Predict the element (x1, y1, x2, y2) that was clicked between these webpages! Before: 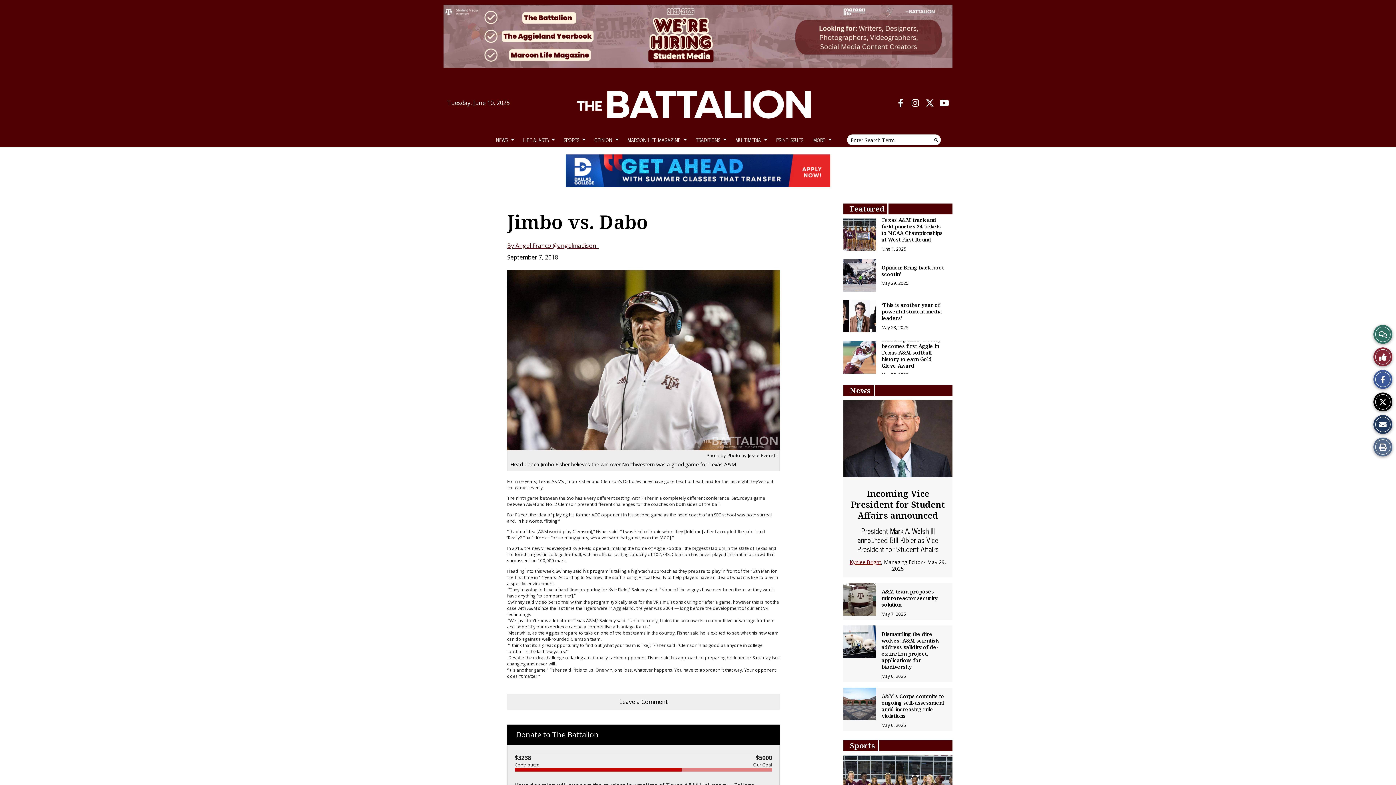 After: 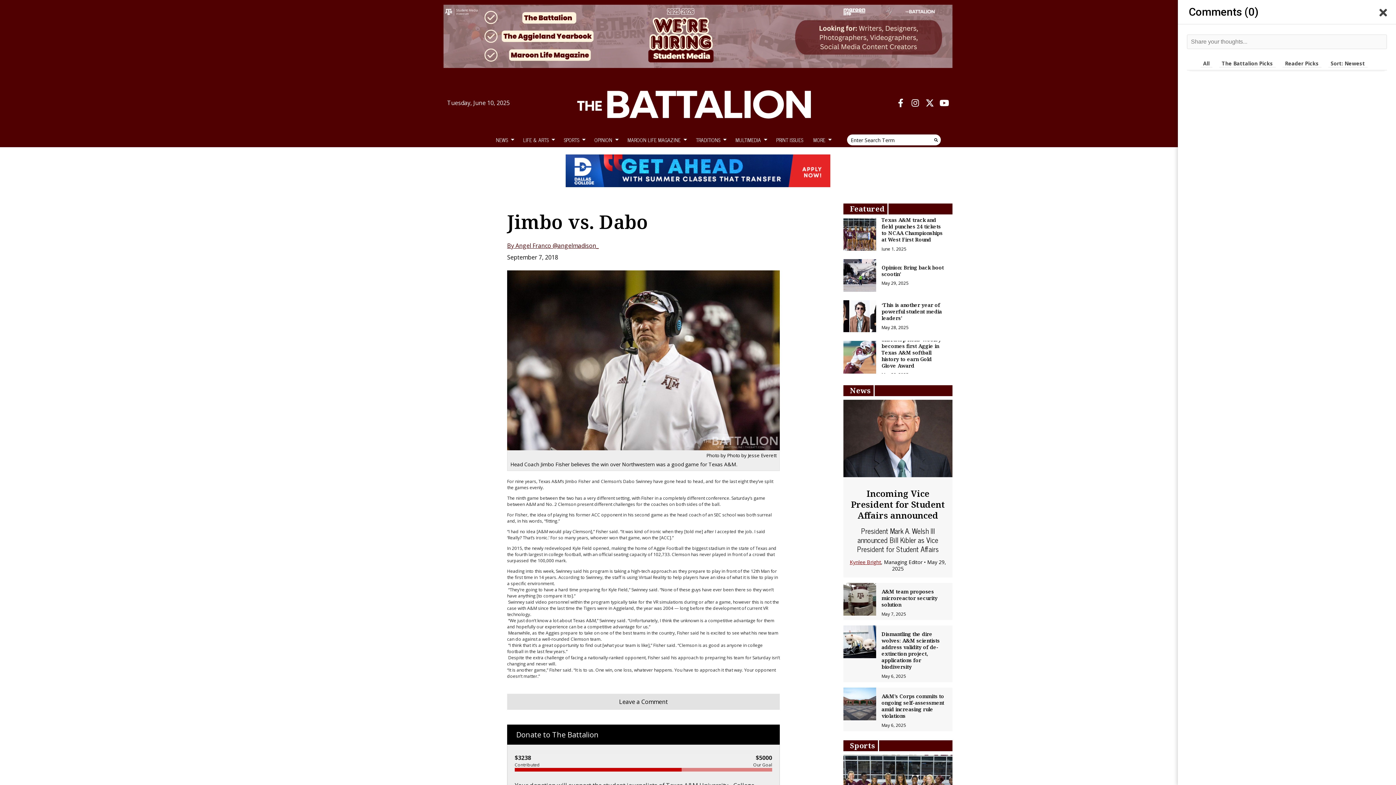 Action: bbox: (507, 694, 780, 710) label: Leave a Comment